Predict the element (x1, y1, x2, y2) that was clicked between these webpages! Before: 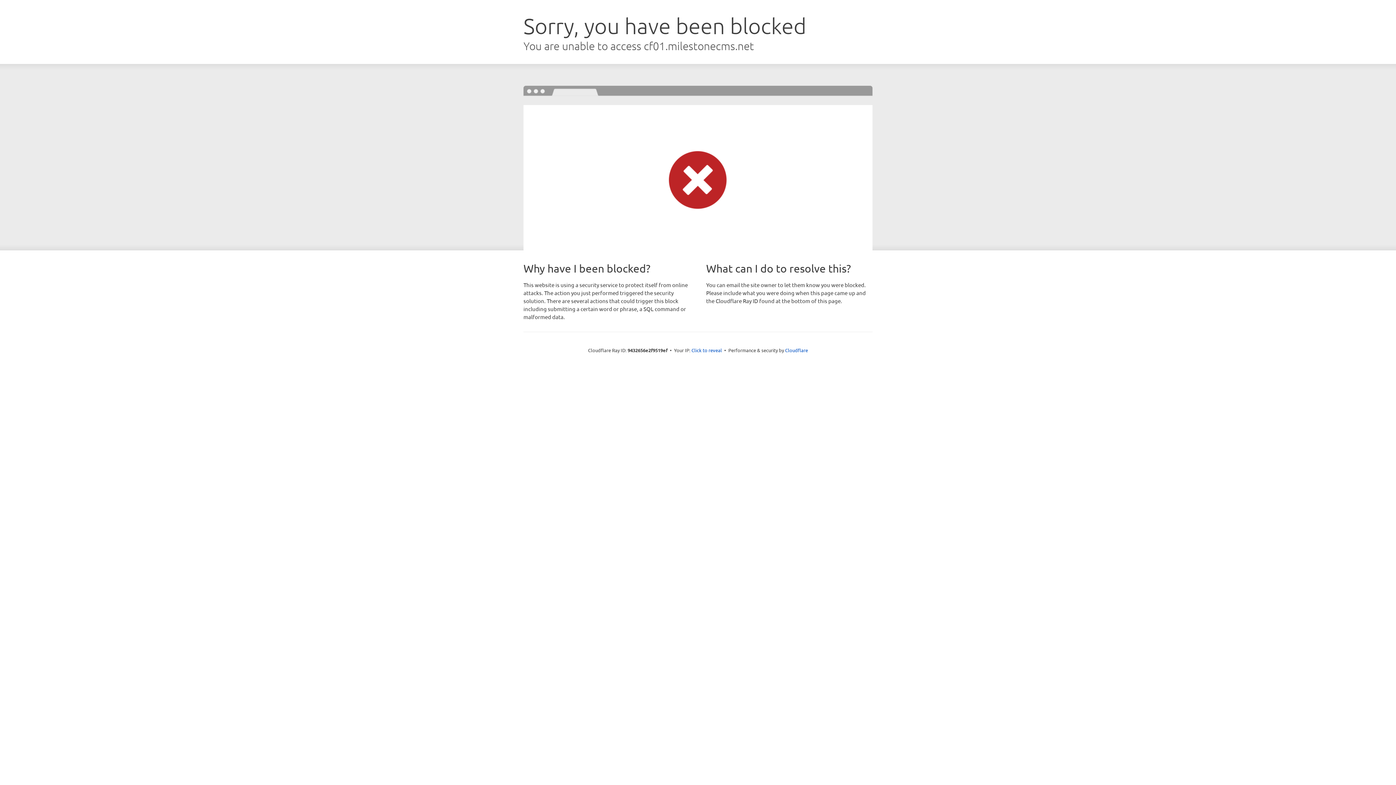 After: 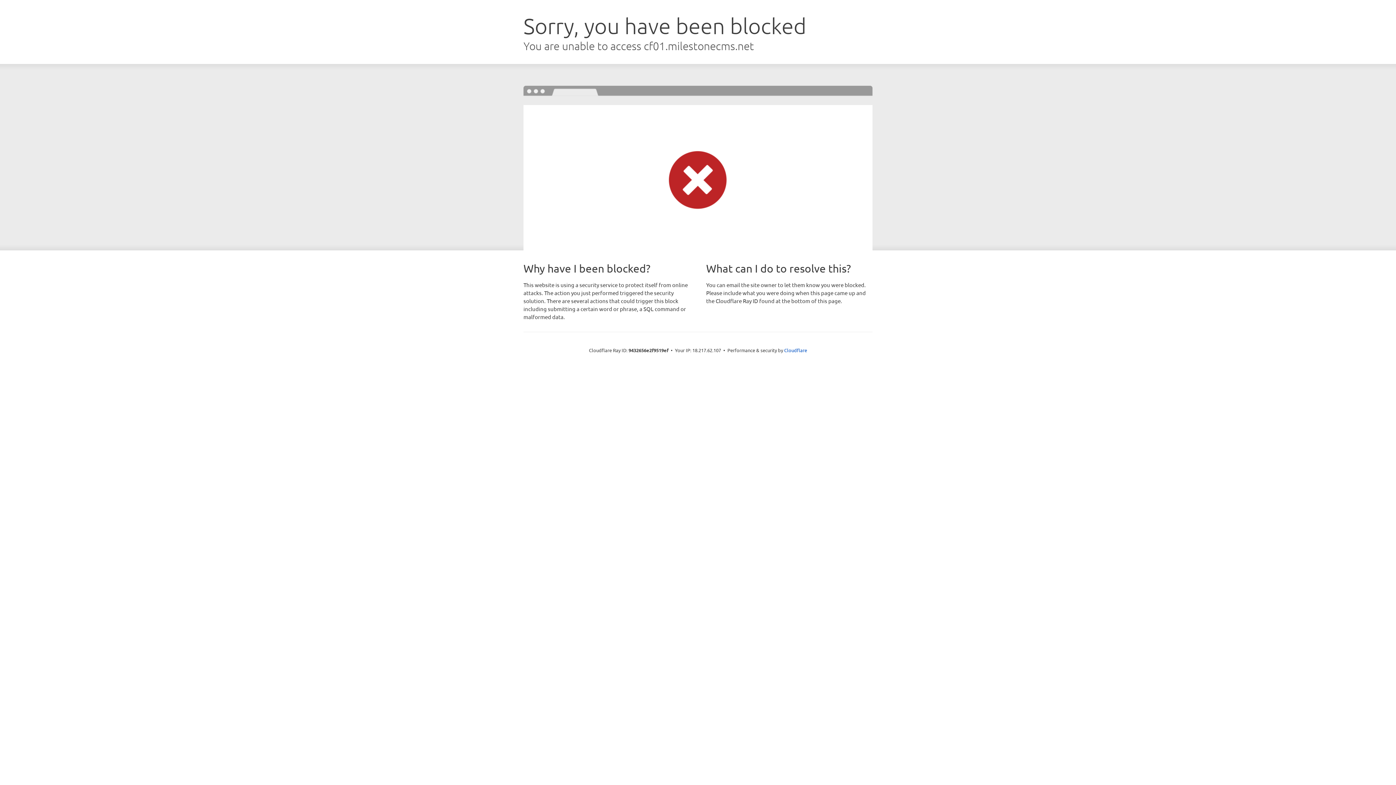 Action: label: Click to reveal bbox: (691, 346, 722, 353)